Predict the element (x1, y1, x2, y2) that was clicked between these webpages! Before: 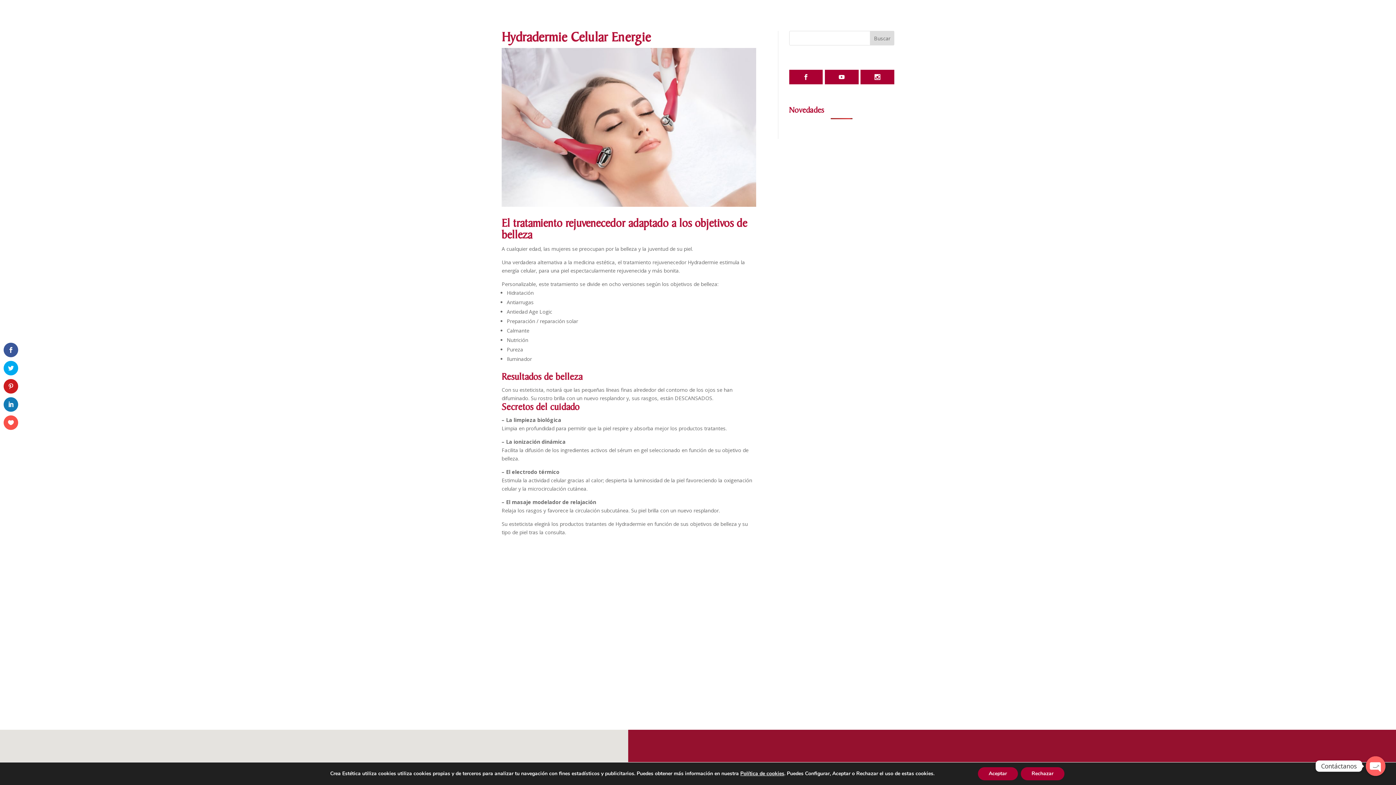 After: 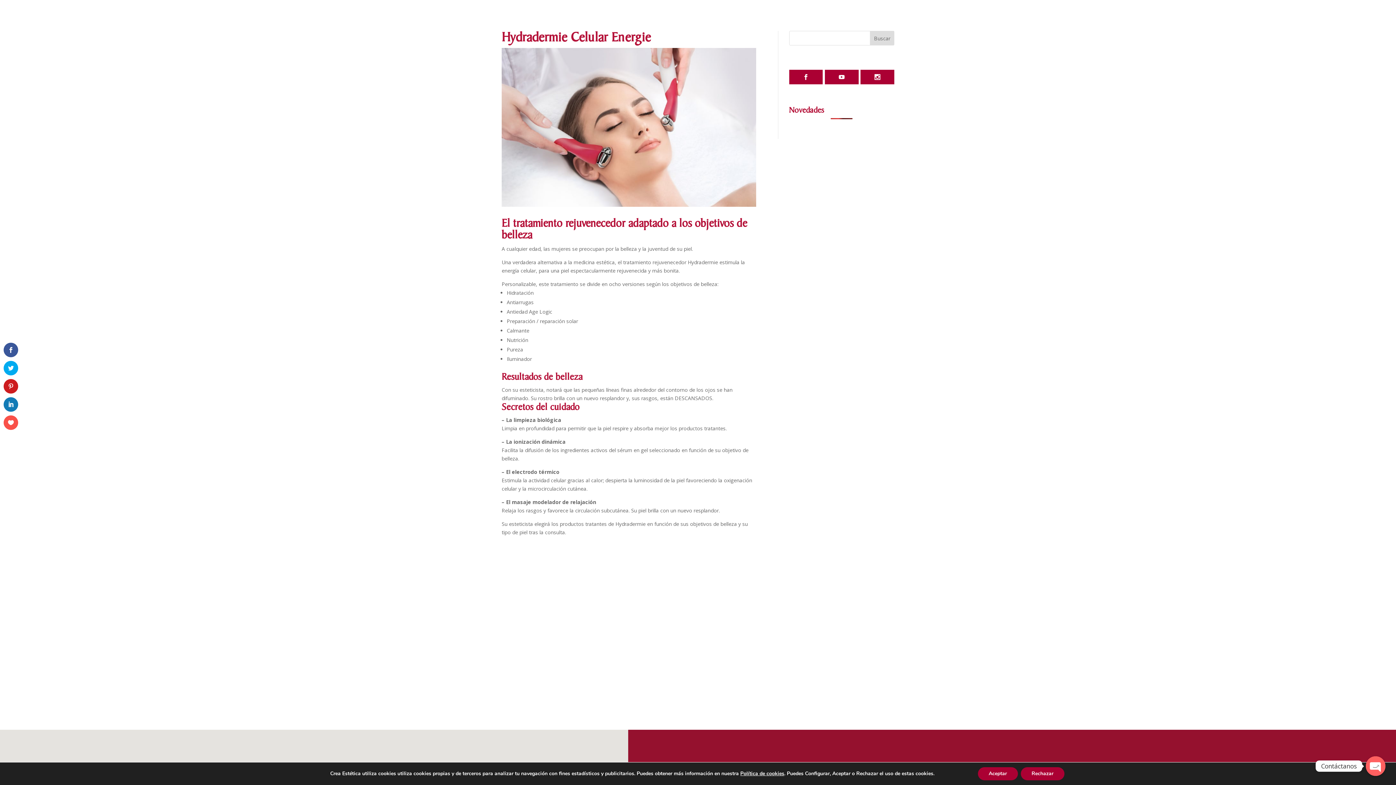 Action: bbox: (860, 69, 894, 84)